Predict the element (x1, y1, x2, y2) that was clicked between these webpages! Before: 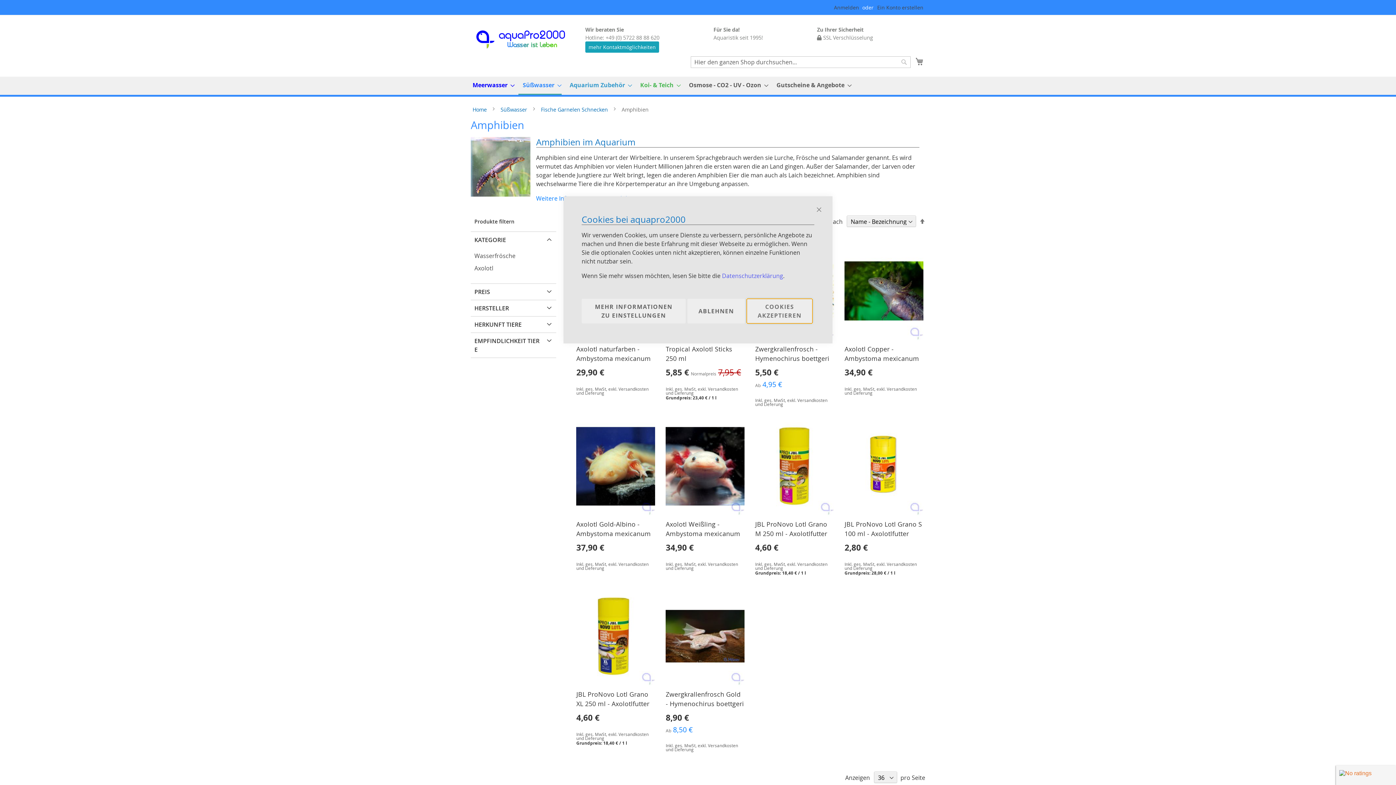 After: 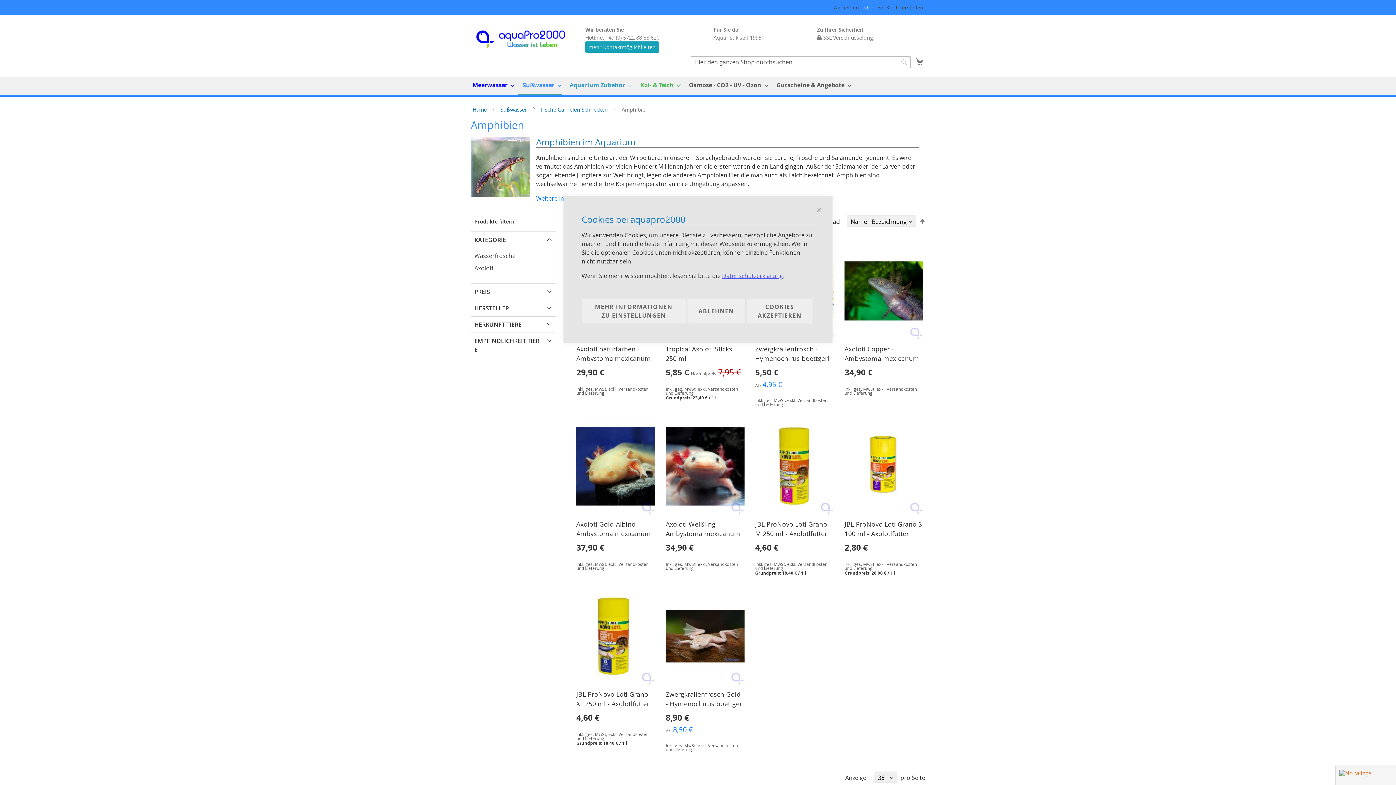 Action: bbox: (722, 272, 783, 280) label: Datenschutzerklärung